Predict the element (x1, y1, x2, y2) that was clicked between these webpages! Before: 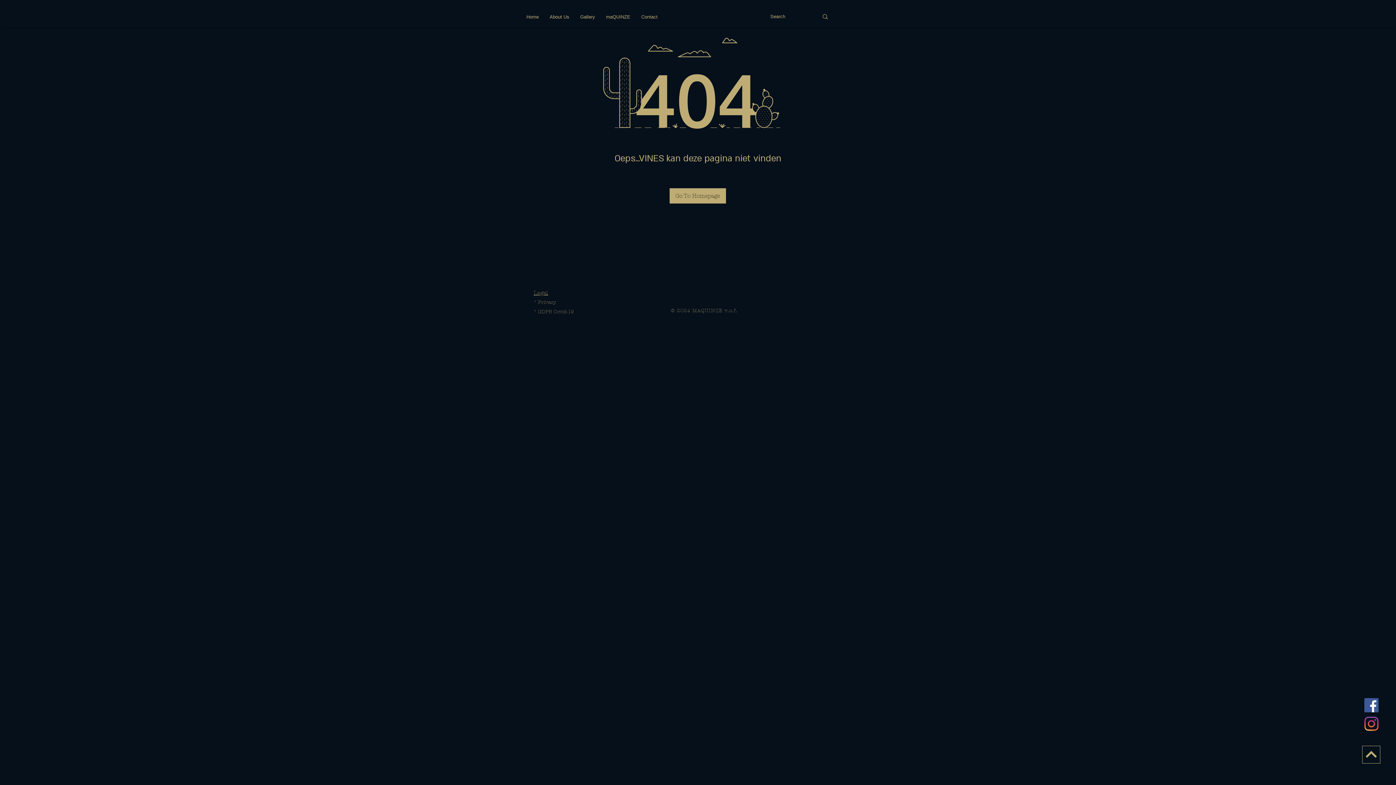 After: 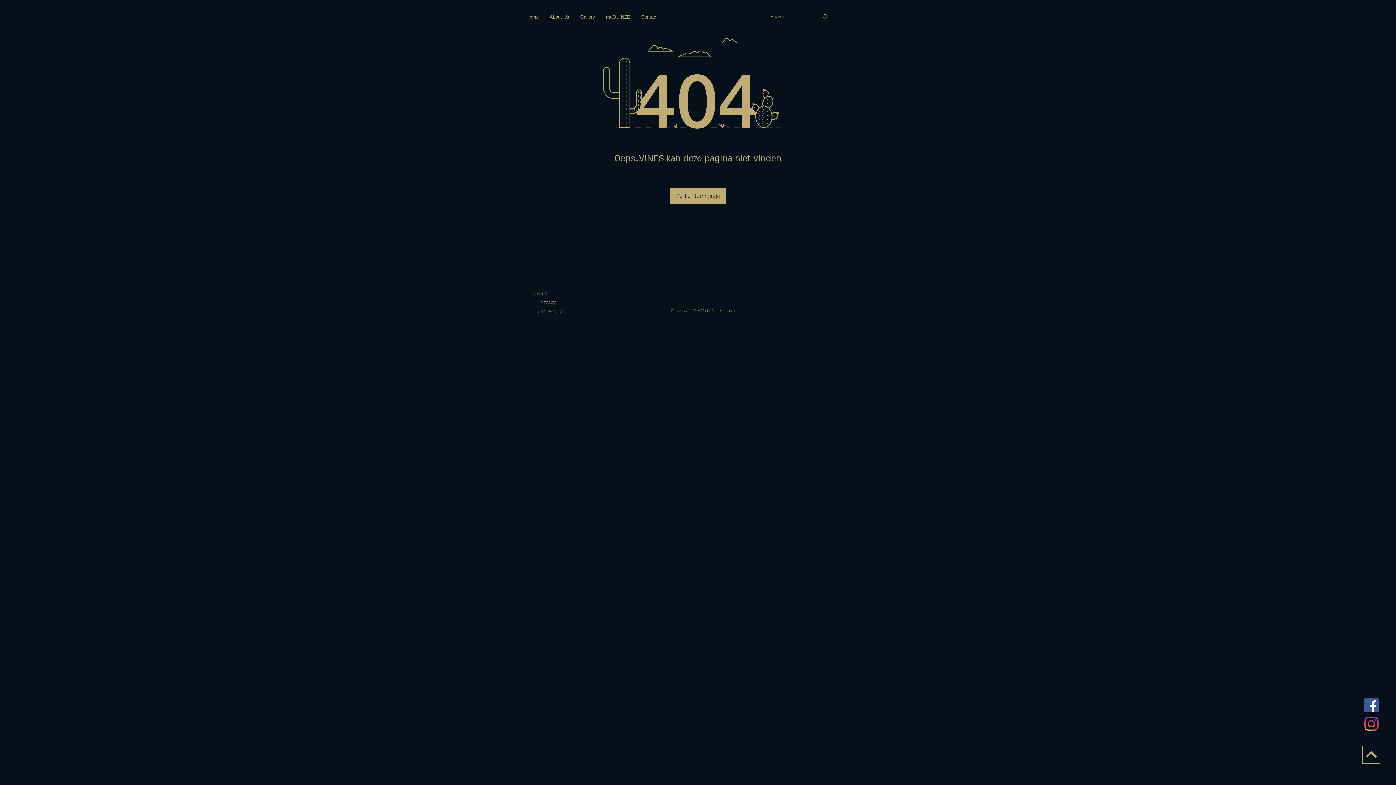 Action: label: * GDPR Covid-19 bbox: (533, 308, 573, 316)